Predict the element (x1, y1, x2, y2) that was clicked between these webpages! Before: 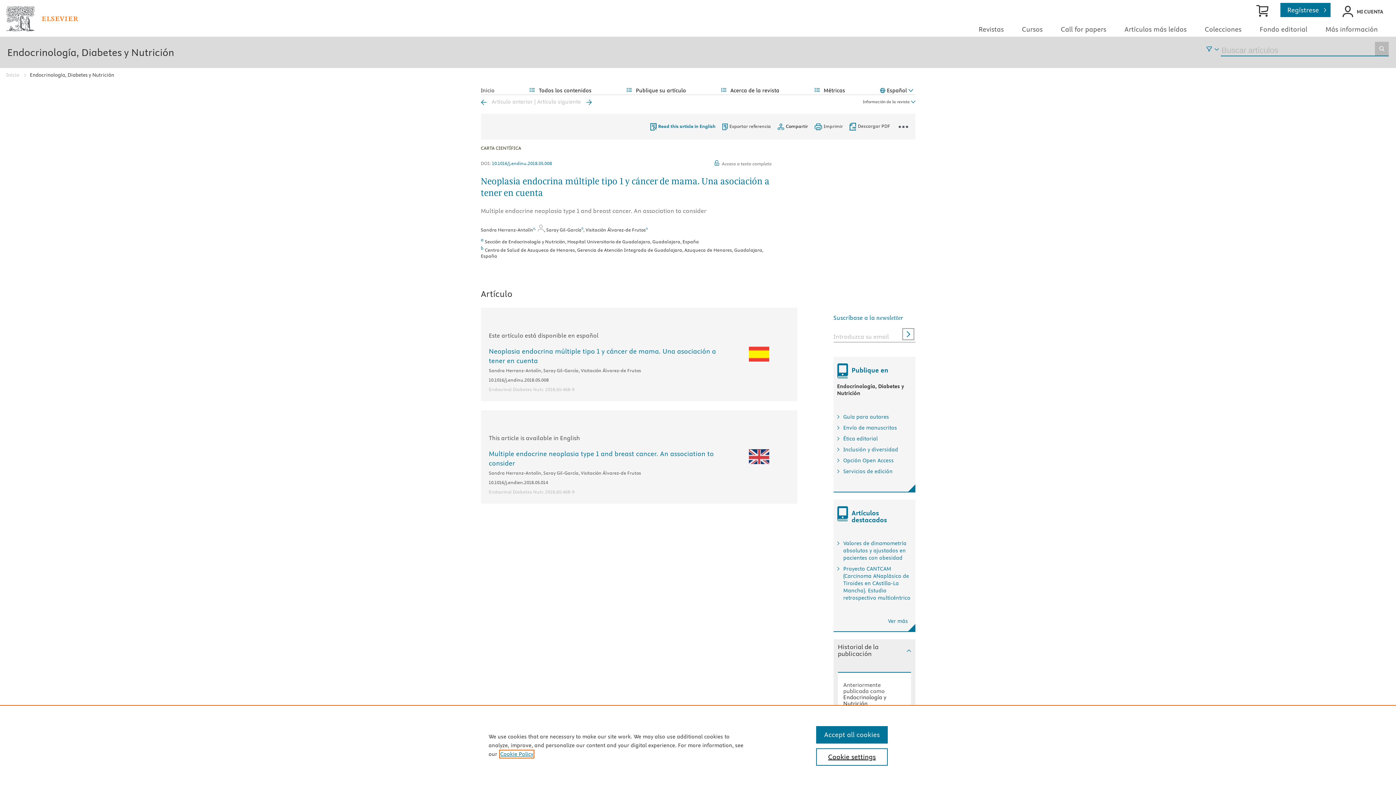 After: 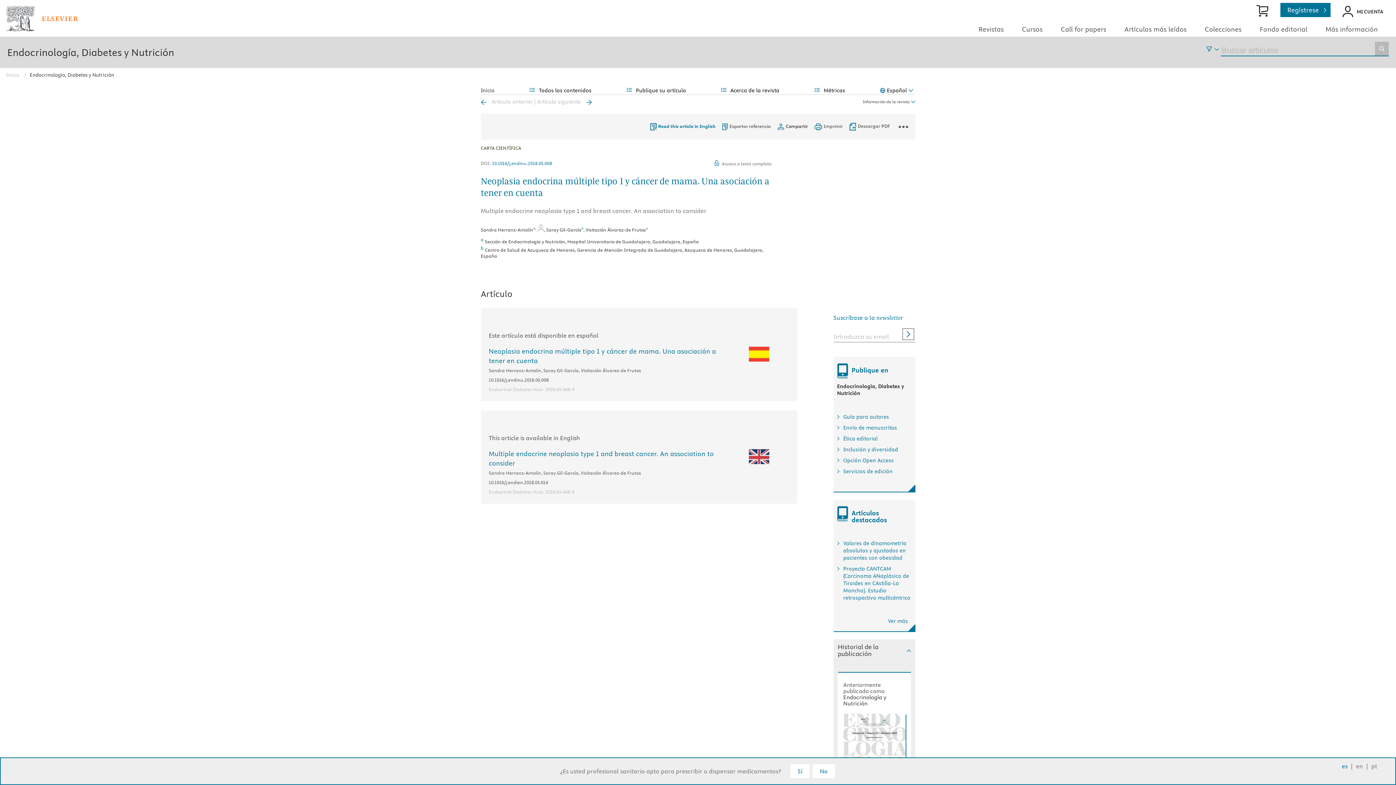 Action: label: Accept all cookies bbox: (816, 726, 887, 744)